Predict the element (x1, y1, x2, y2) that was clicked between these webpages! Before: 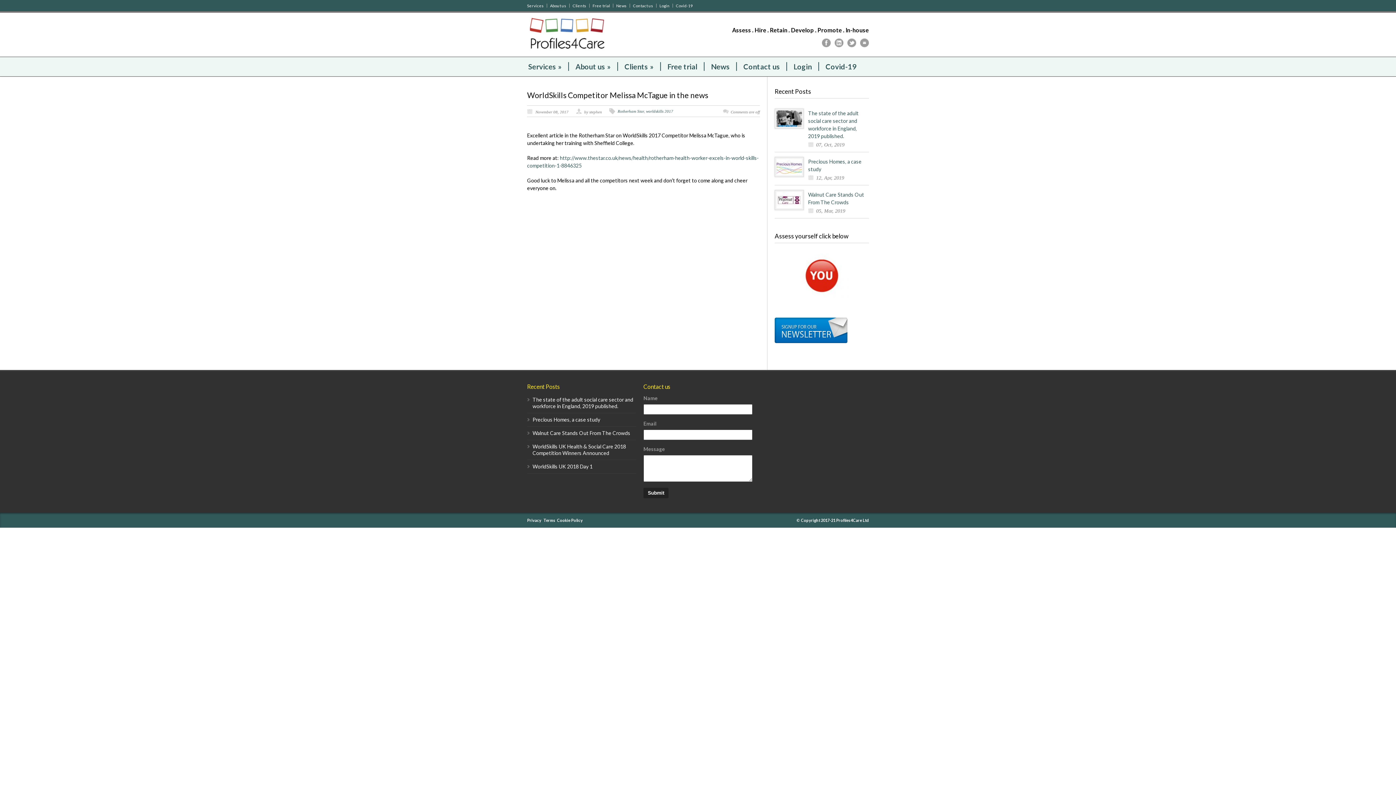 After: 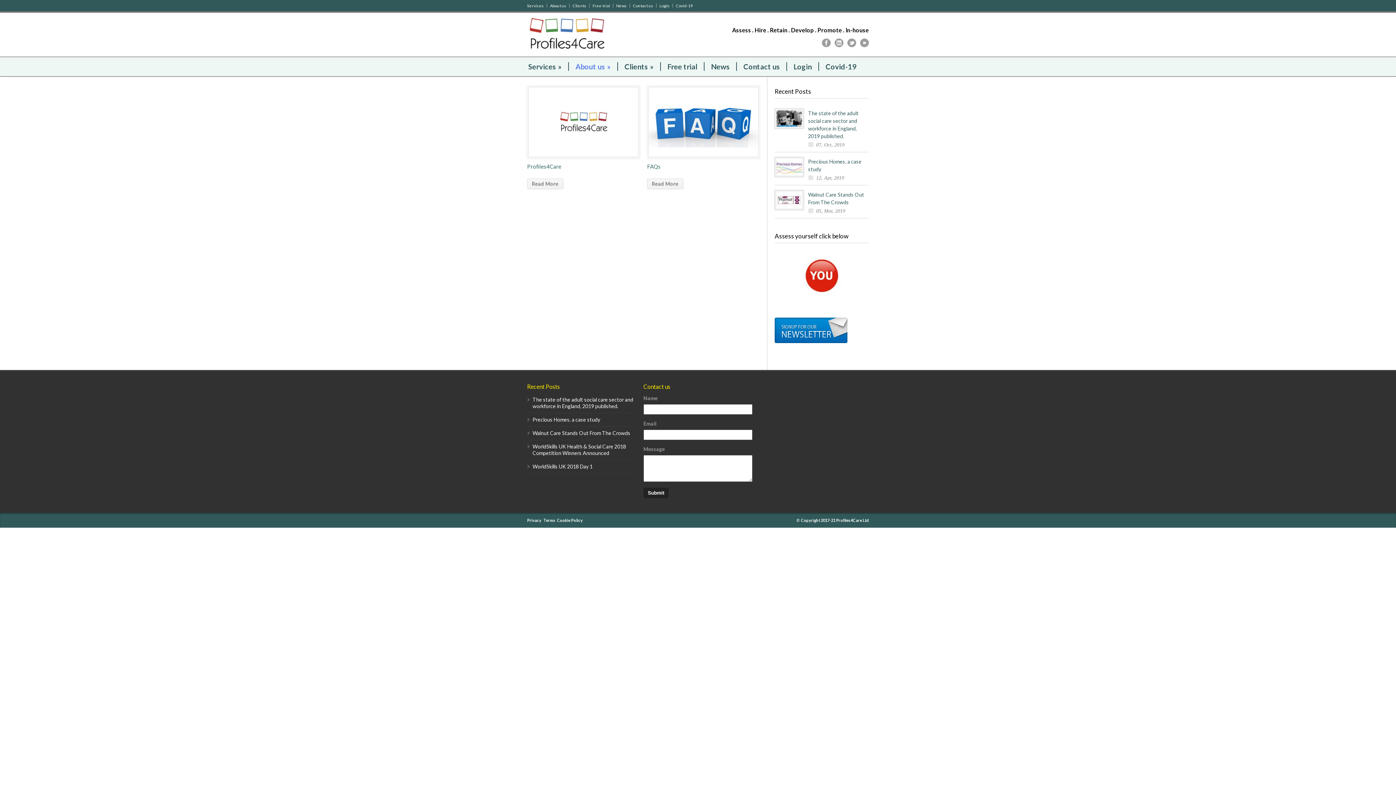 Action: label: About us » bbox: (568, 62, 617, 70)